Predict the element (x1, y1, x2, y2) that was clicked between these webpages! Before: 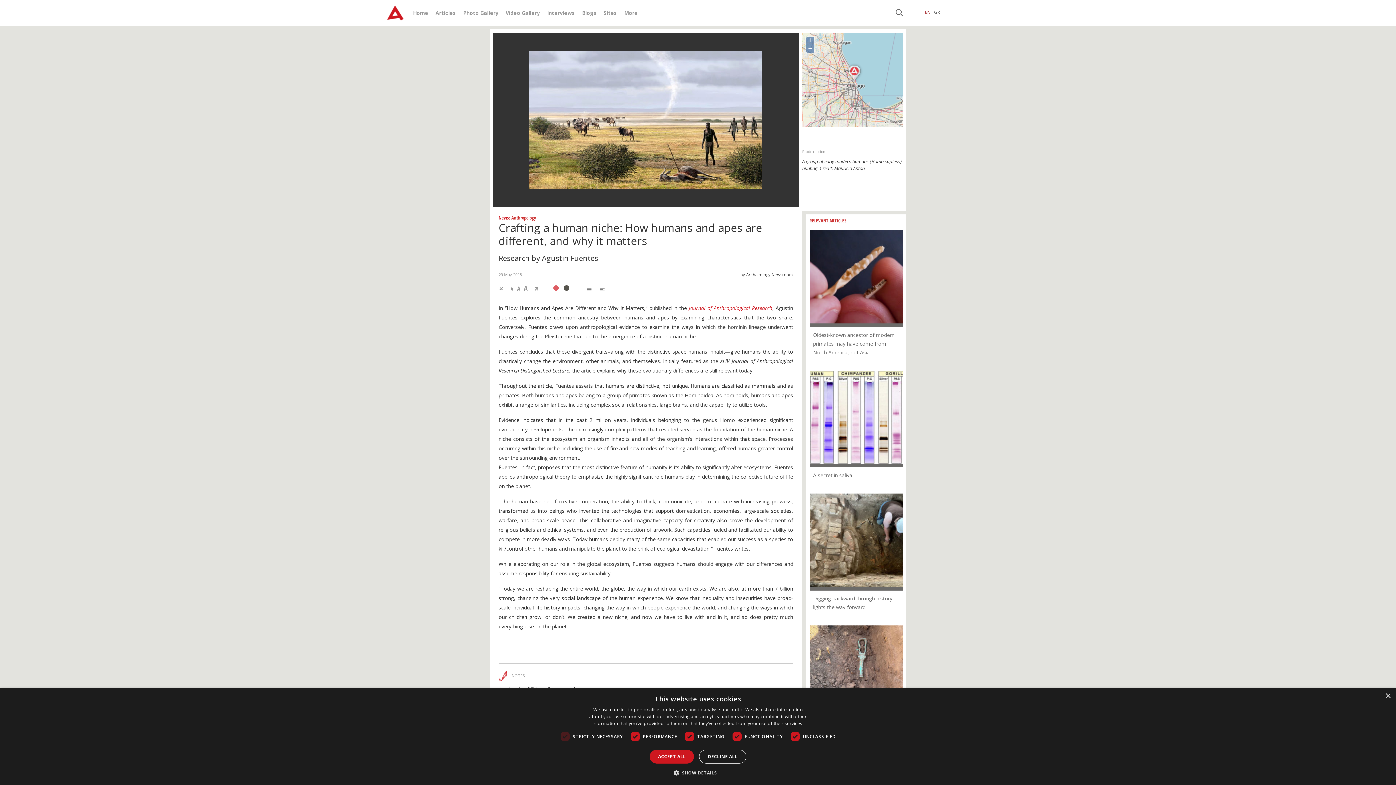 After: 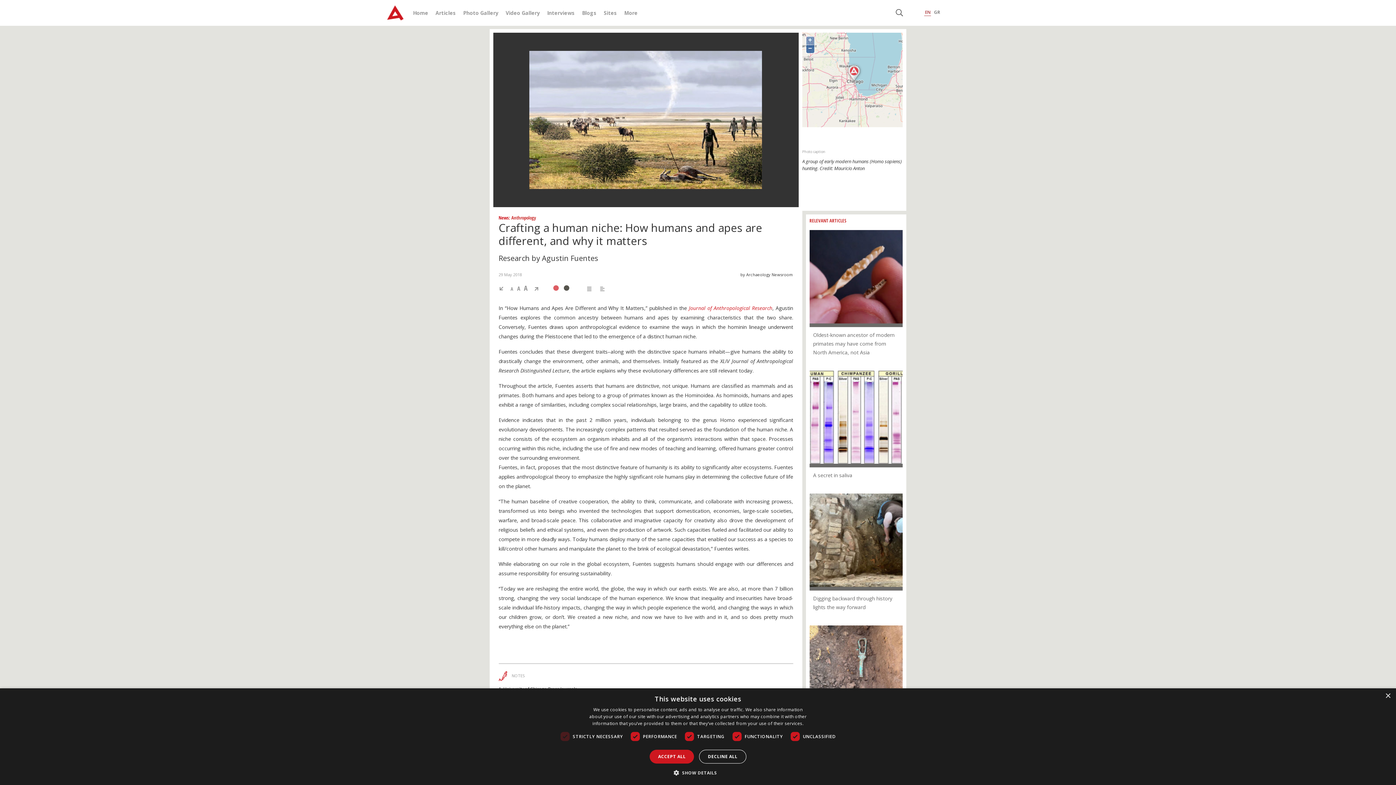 Action: bbox: (806, 45, 814, 53) label: −